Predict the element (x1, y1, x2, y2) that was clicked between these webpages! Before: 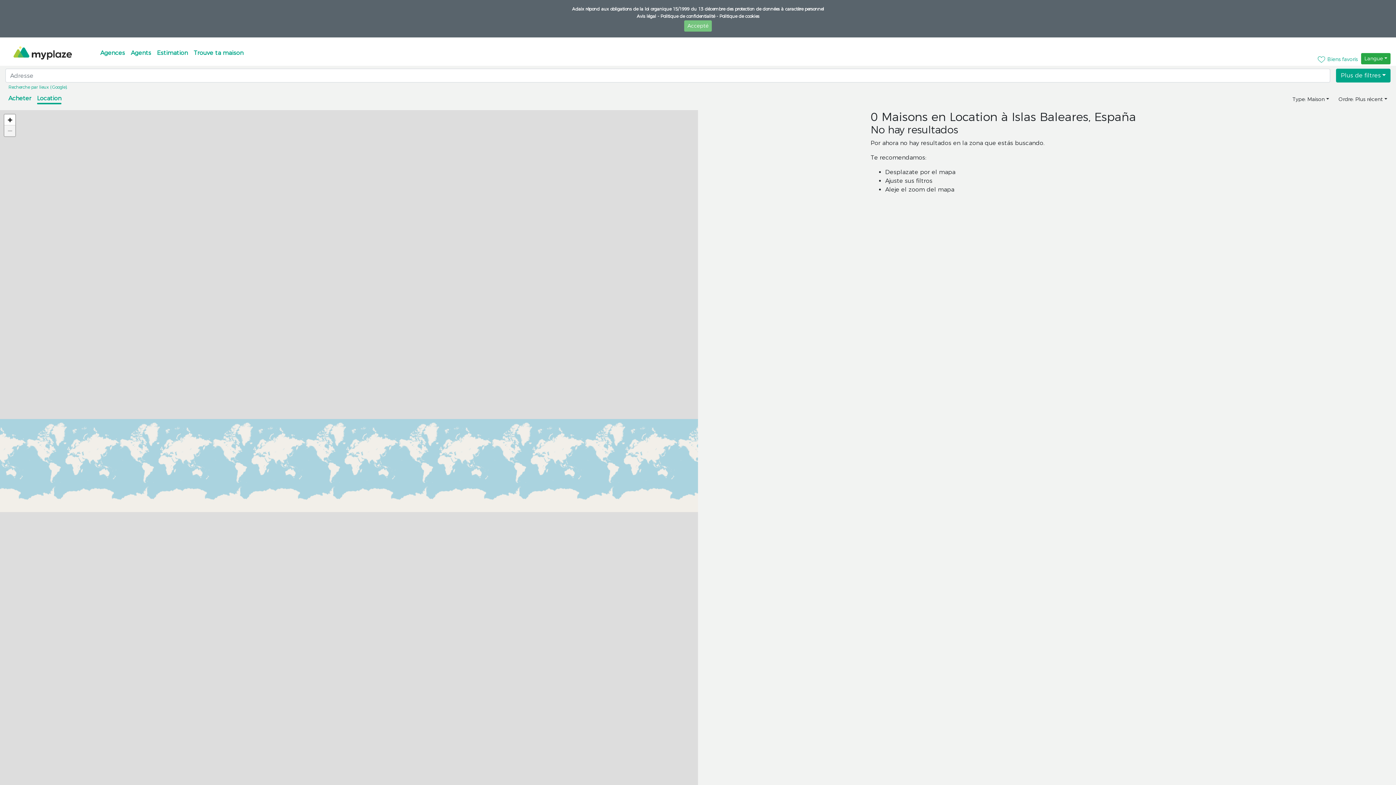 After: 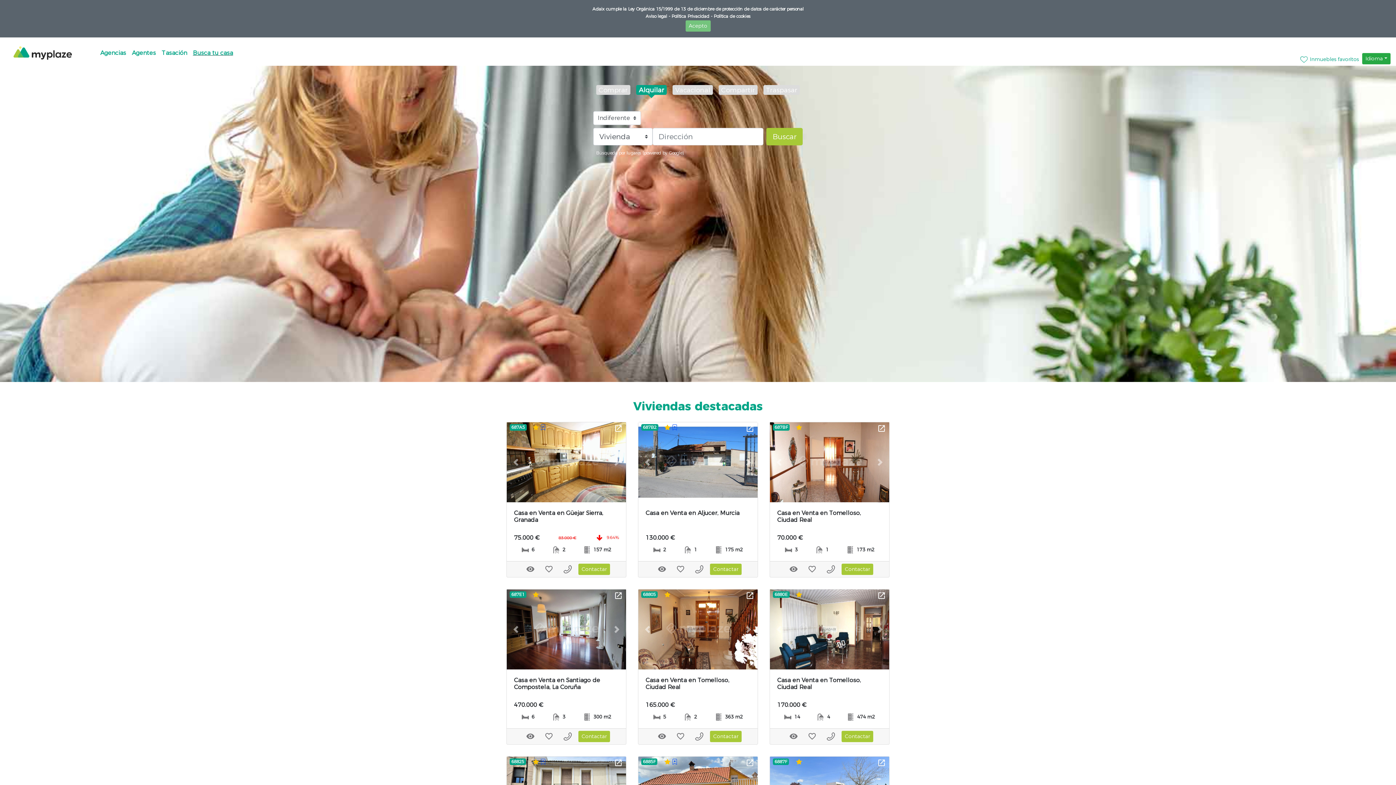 Action: bbox: (193, 48, 243, 57) label: Trouve ta maison